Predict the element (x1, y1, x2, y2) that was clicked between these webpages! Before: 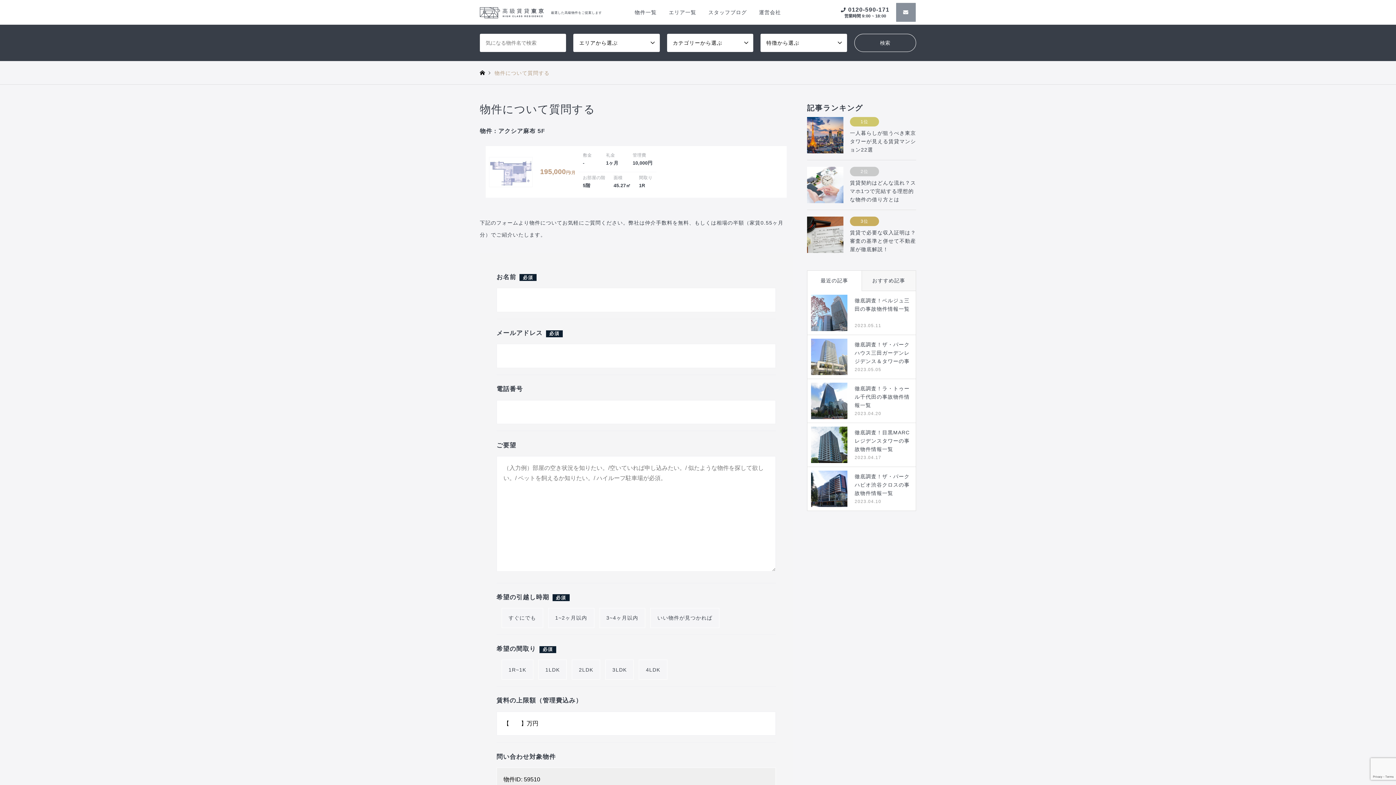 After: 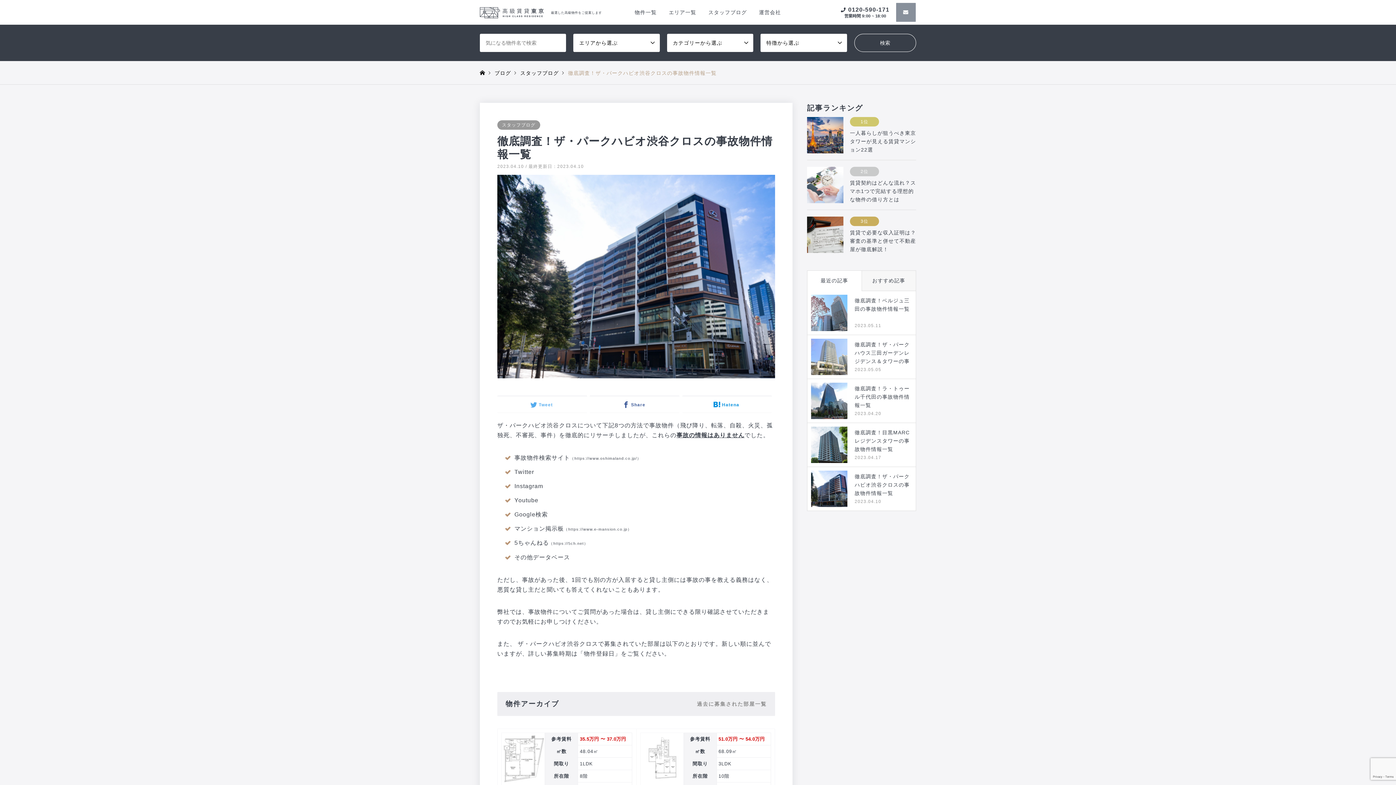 Action: bbox: (811, 471, 912, 505) label: 徹底調査！ザ・パークハビオ渋谷クロスの事故物件情報一覧

2023.04.10